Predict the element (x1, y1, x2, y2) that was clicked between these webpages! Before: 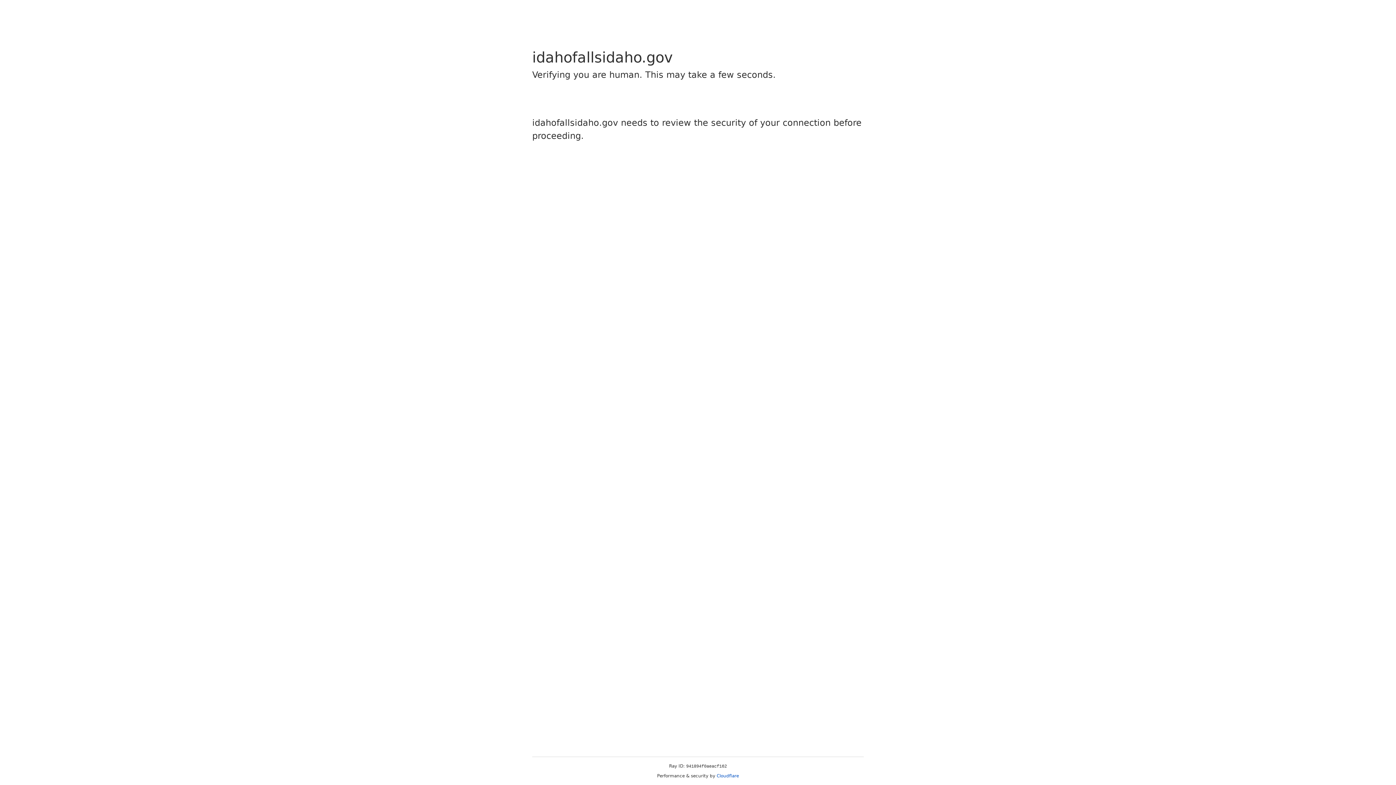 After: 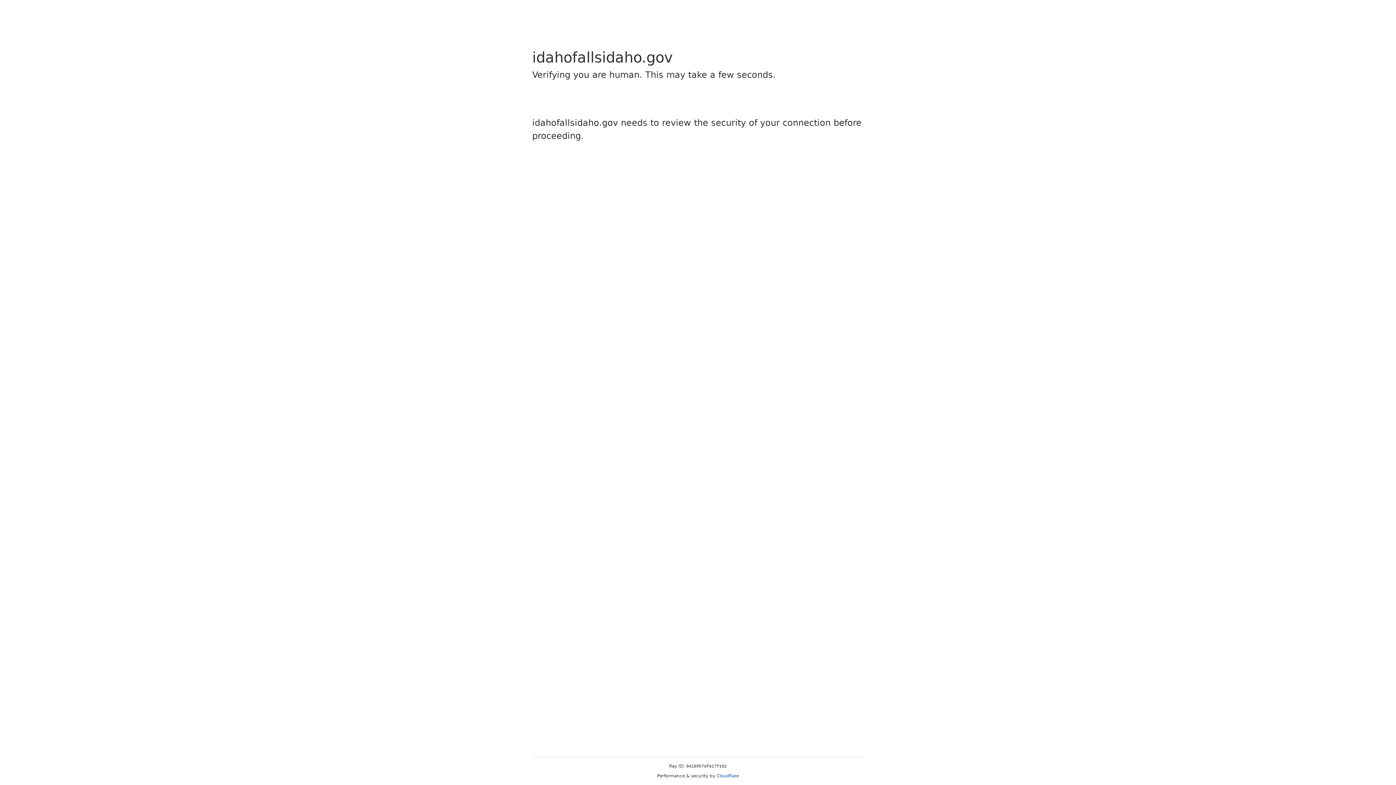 Action: label: Cloudflare bbox: (716, 773, 739, 778)